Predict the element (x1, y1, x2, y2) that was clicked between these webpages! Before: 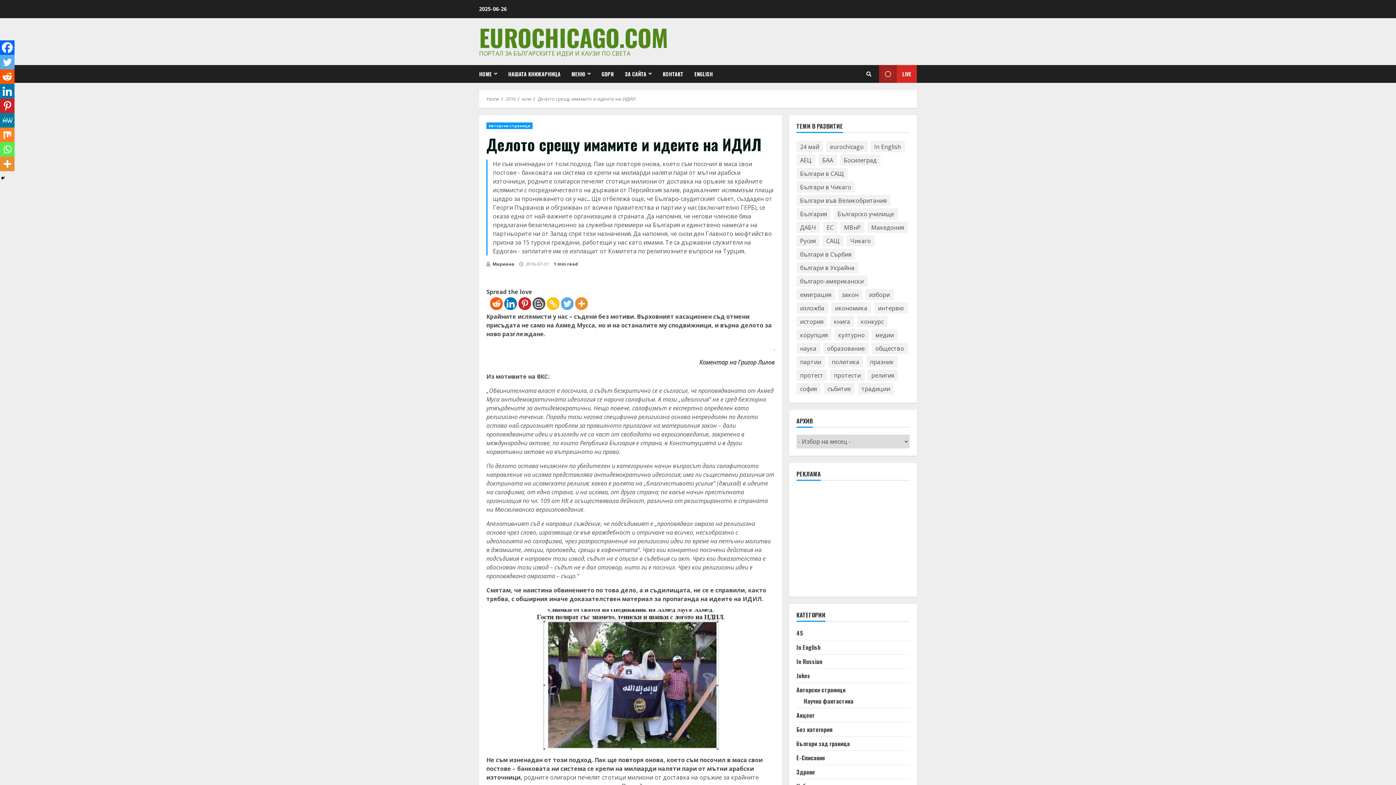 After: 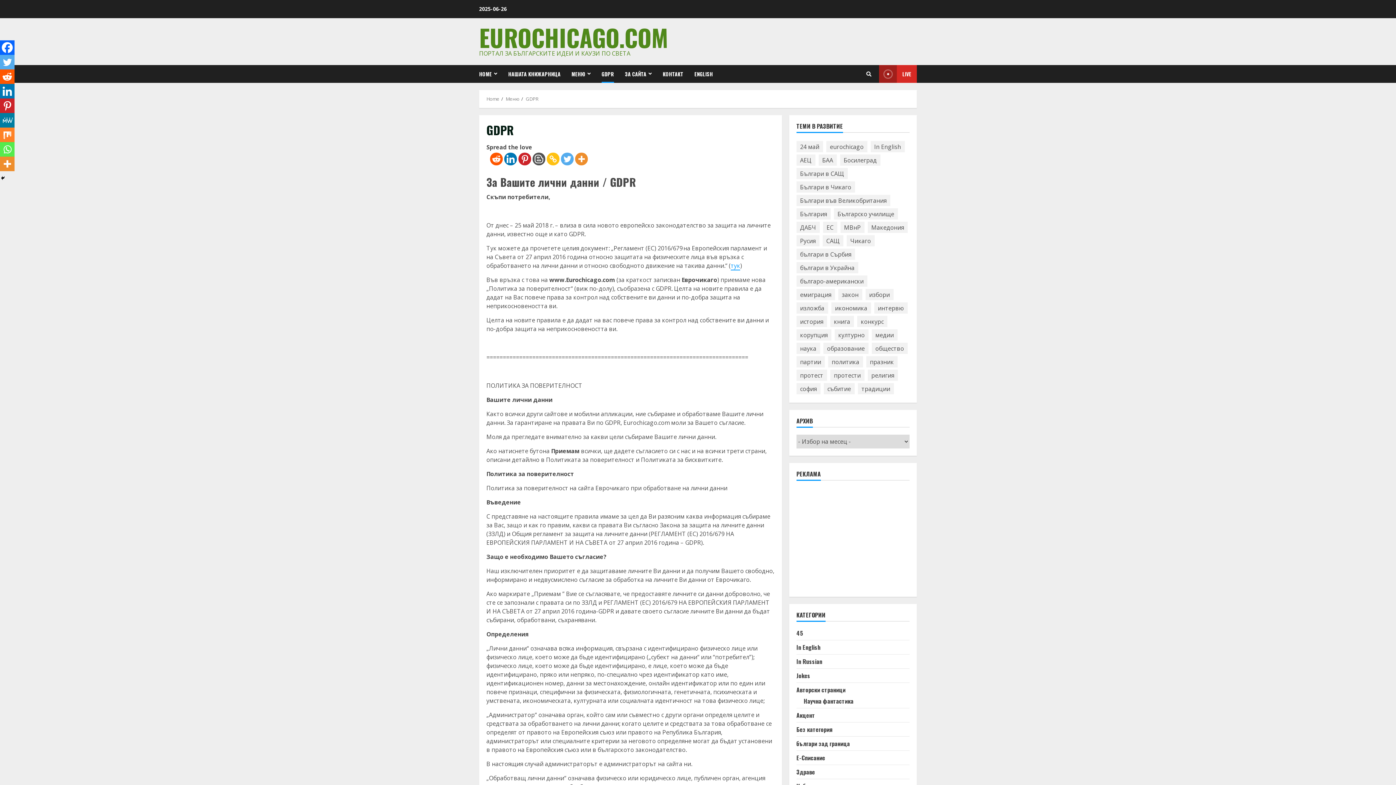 Action: label: GDPR bbox: (596, 65, 619, 82)